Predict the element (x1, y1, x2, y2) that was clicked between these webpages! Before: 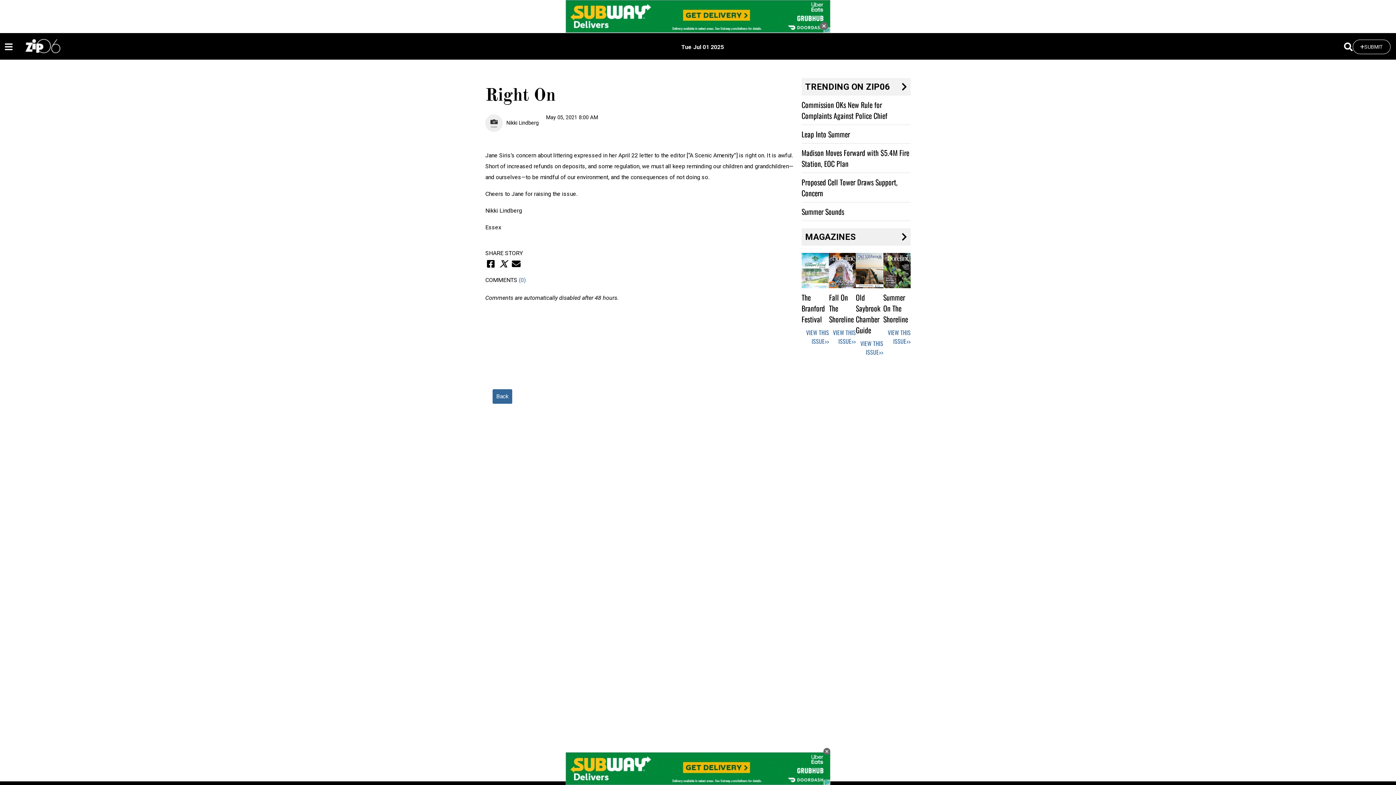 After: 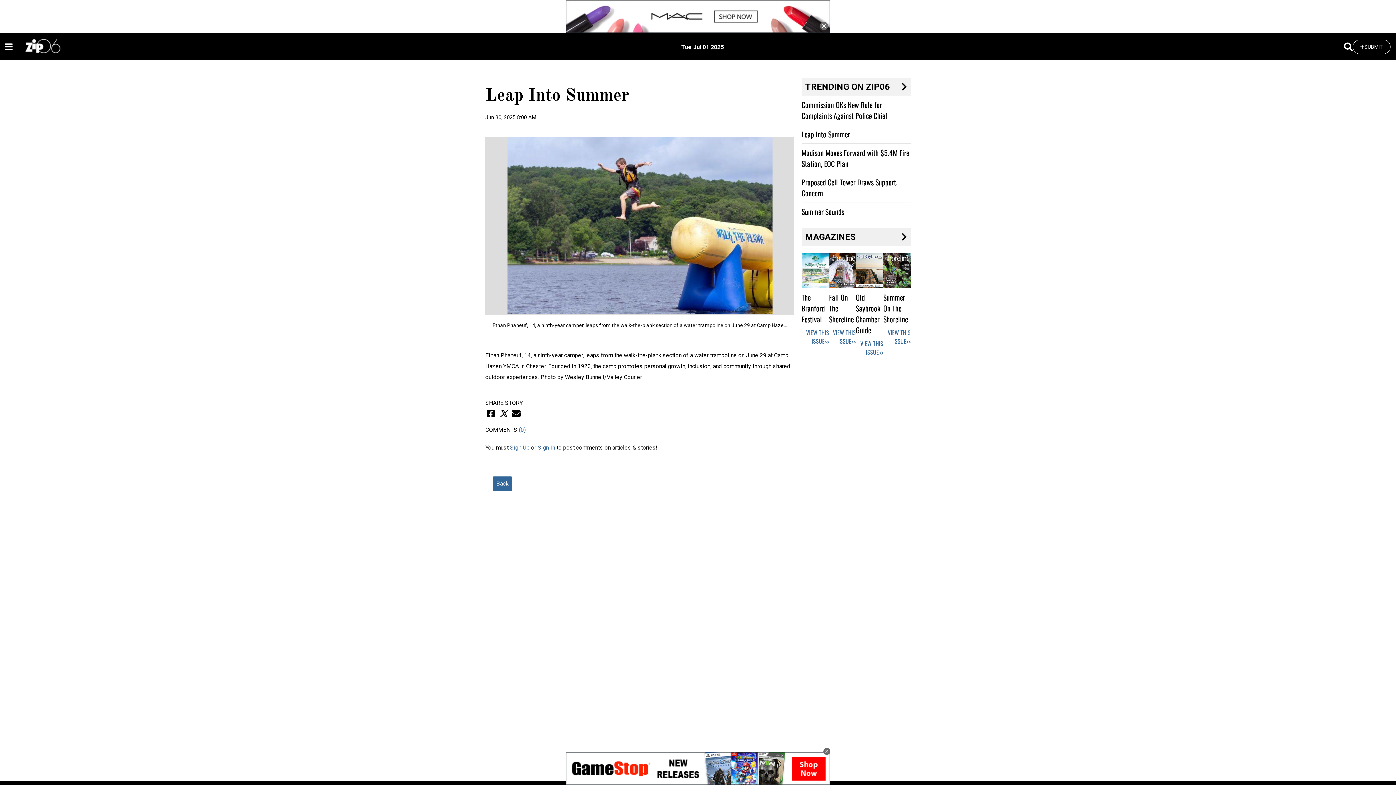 Action: bbox: (801, 128, 850, 139) label: Leap Into Summer
